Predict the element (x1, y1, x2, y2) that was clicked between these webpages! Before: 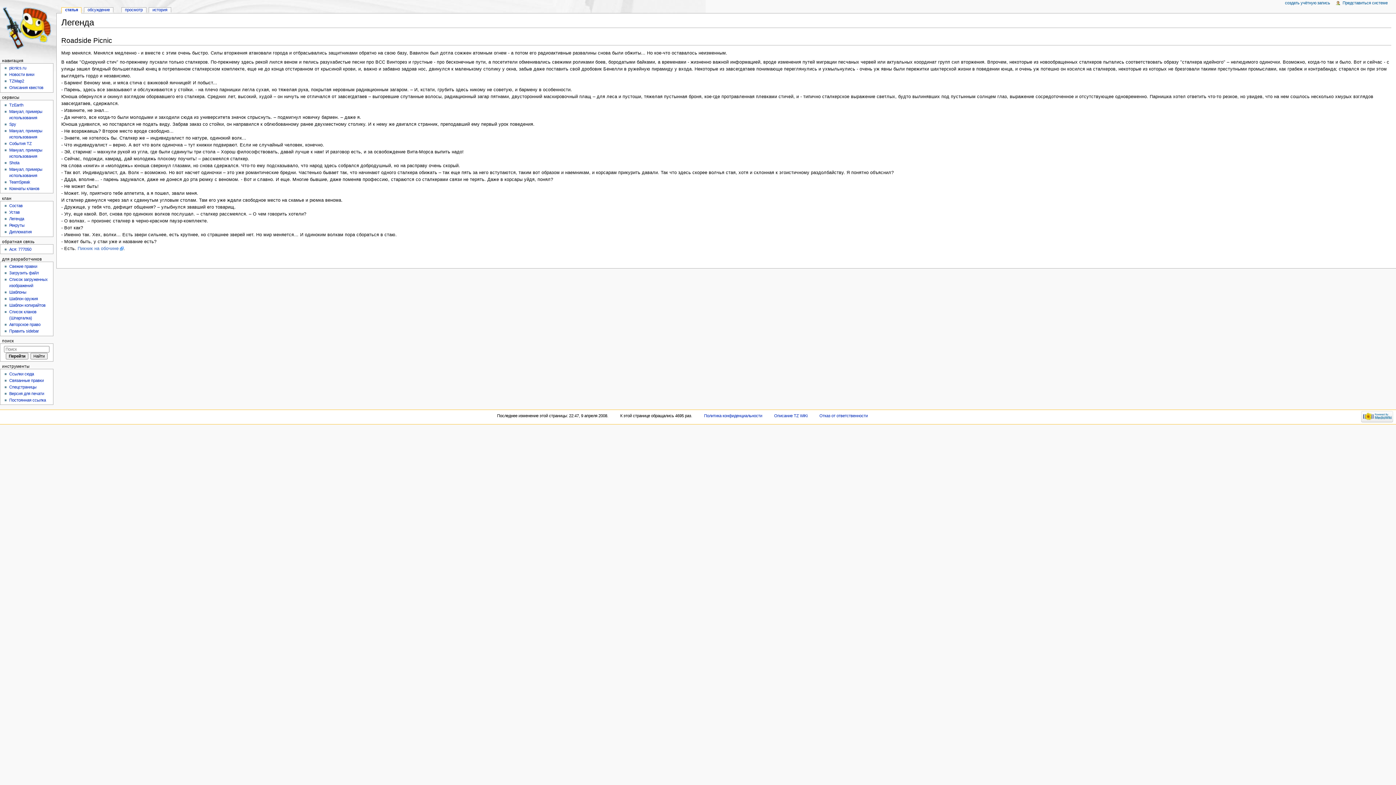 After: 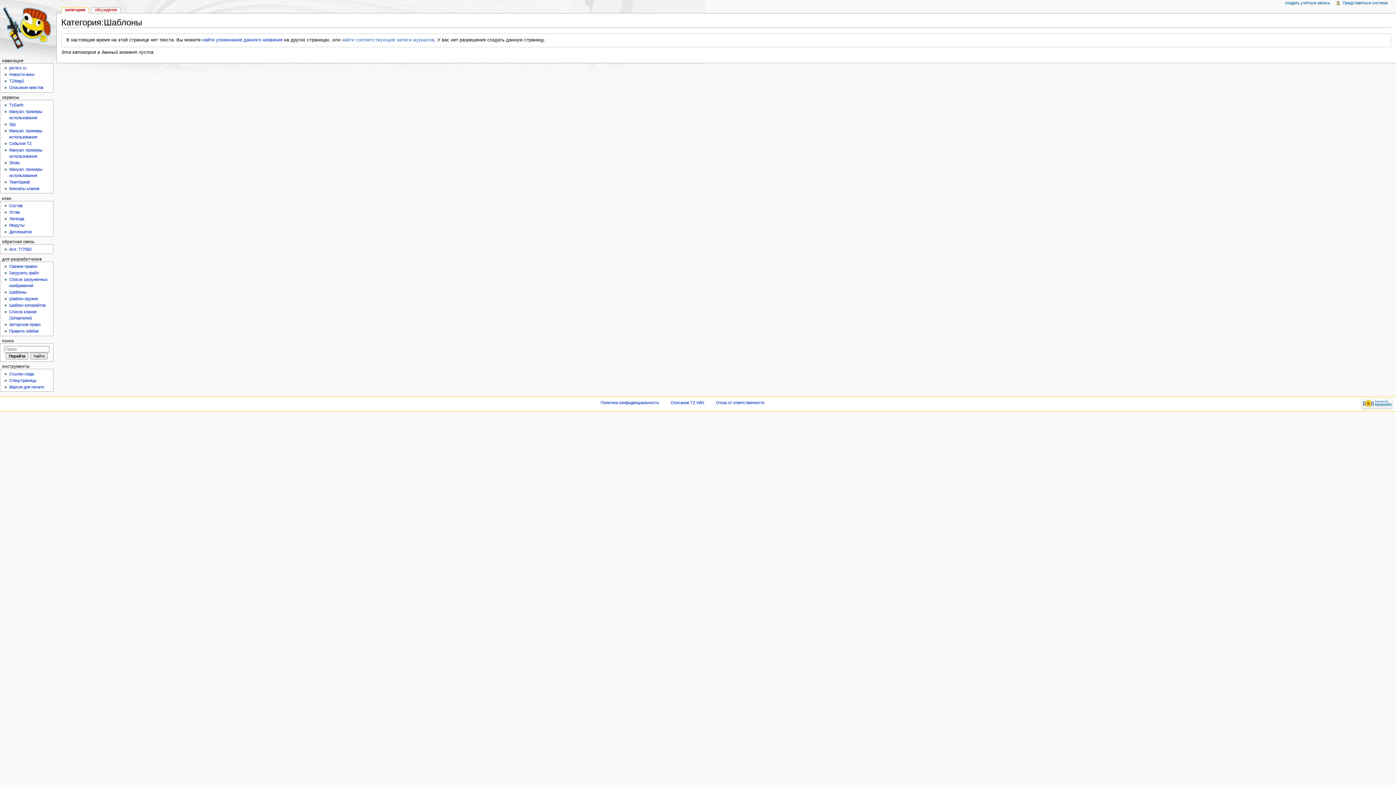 Action: label: Шаблоны bbox: (9, 290, 26, 294)